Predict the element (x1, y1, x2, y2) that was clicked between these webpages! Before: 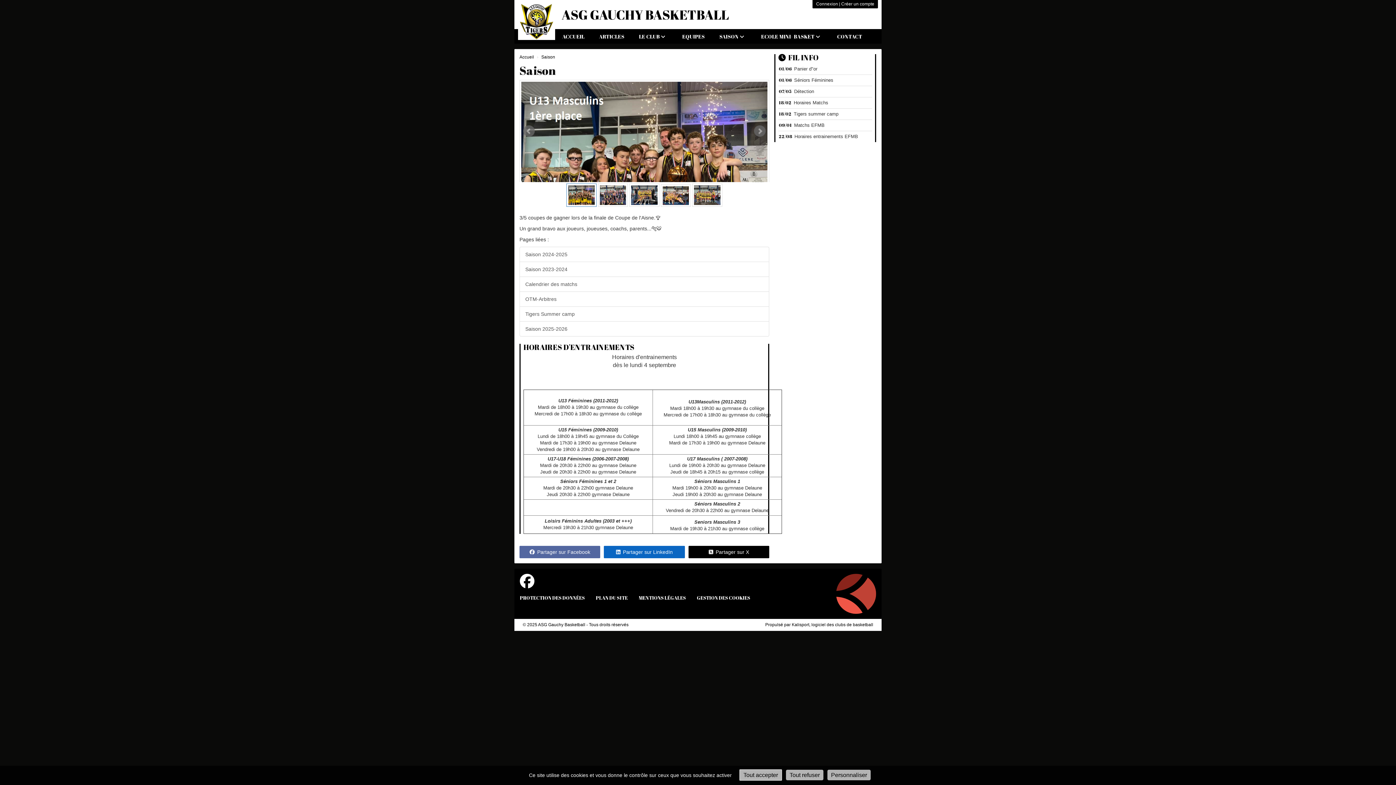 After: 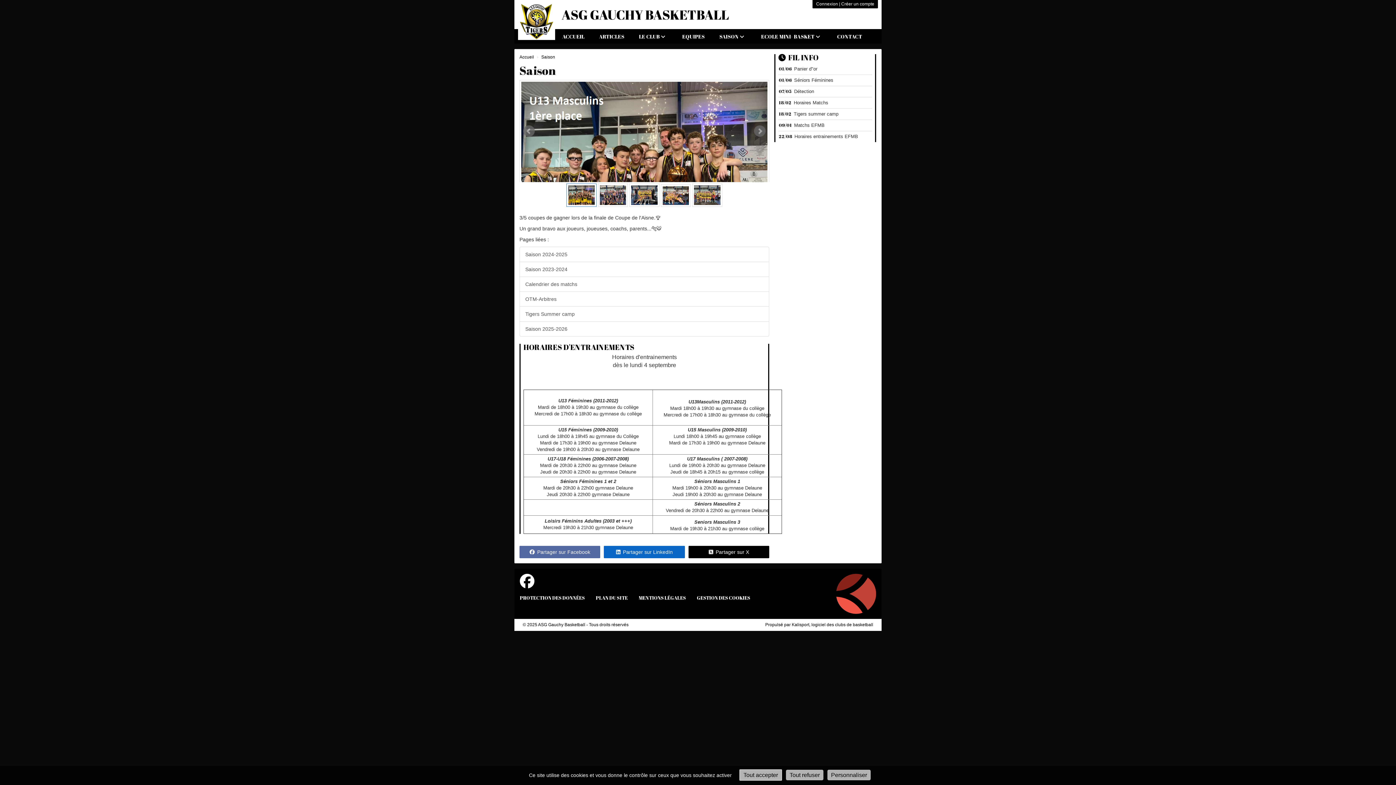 Action: bbox: (541, 54, 555, 59) label: Saison